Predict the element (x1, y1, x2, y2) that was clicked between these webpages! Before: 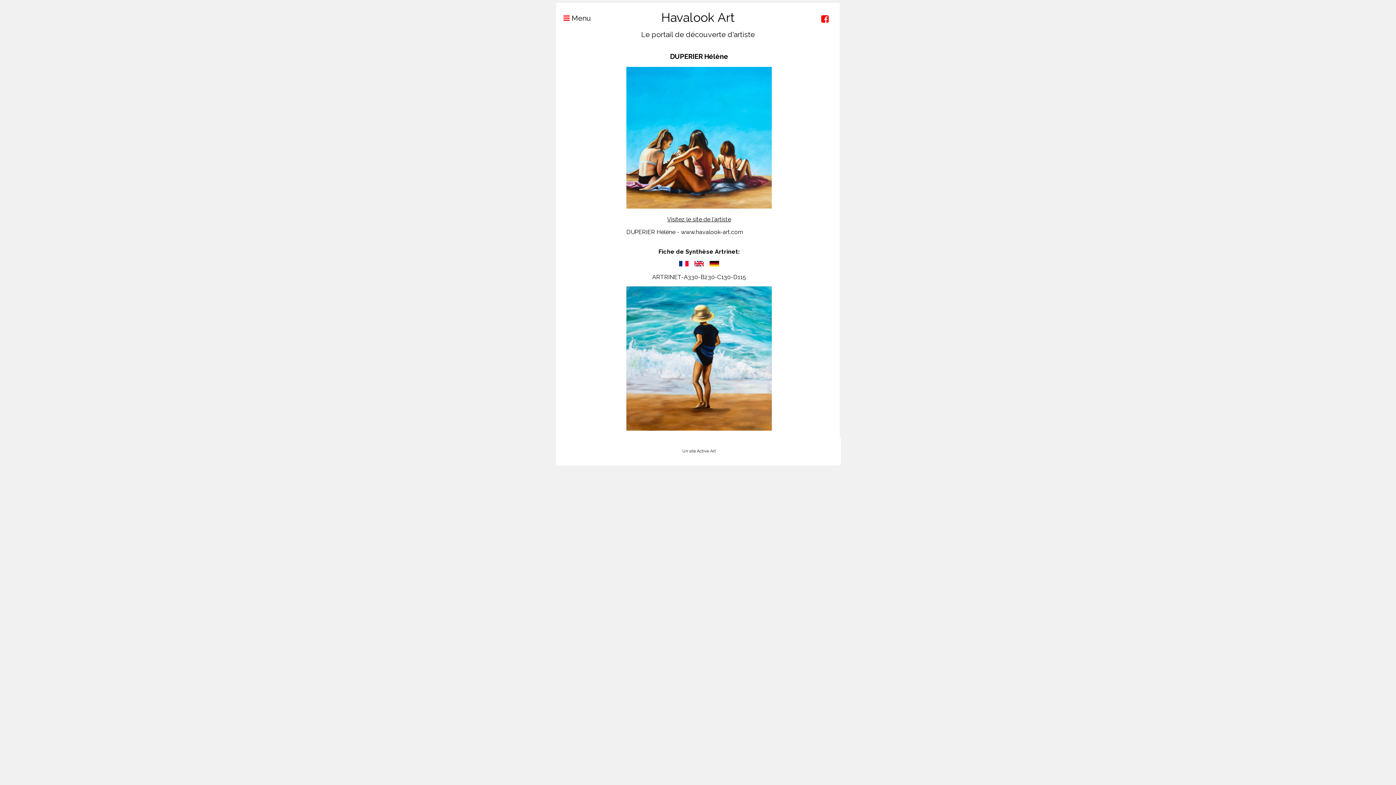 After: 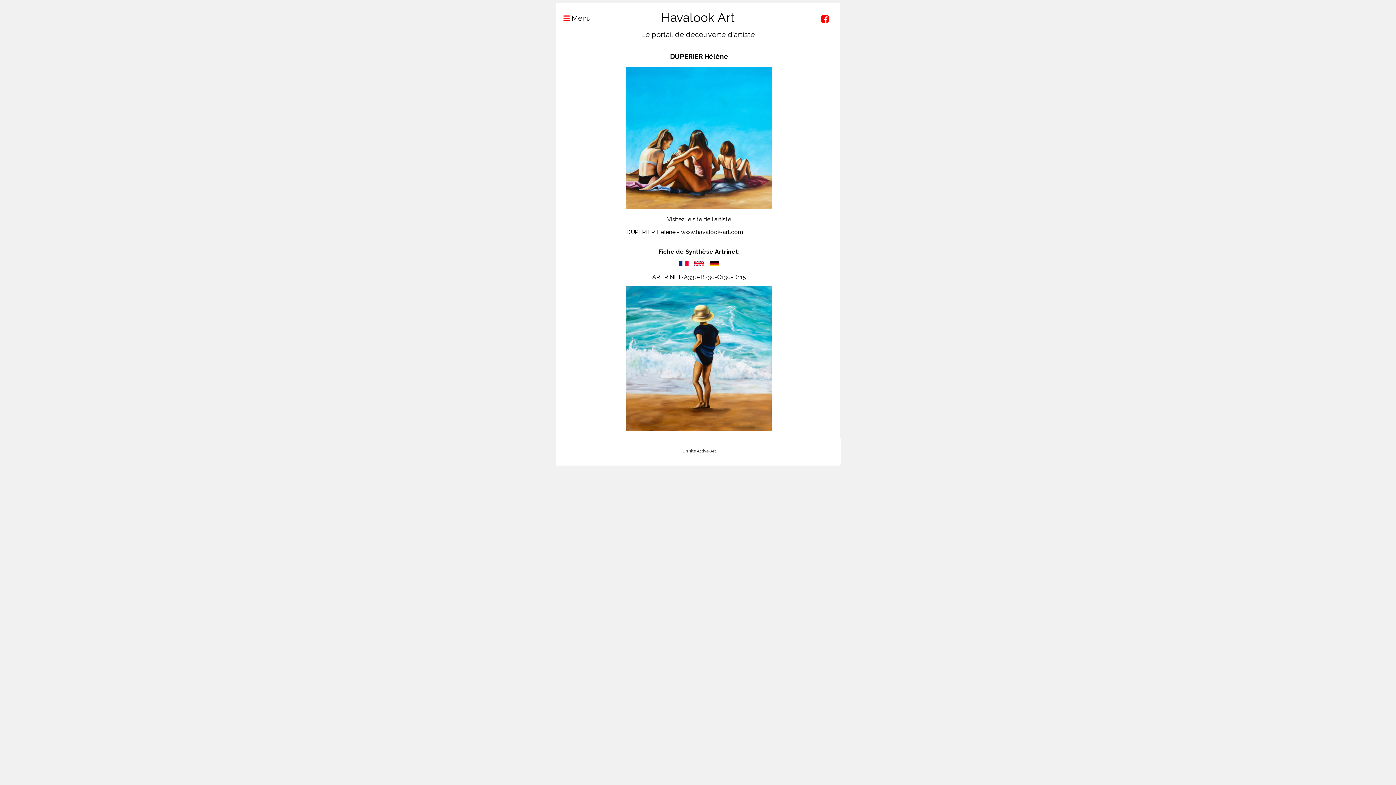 Action: bbox: (821, 13, 829, 24)